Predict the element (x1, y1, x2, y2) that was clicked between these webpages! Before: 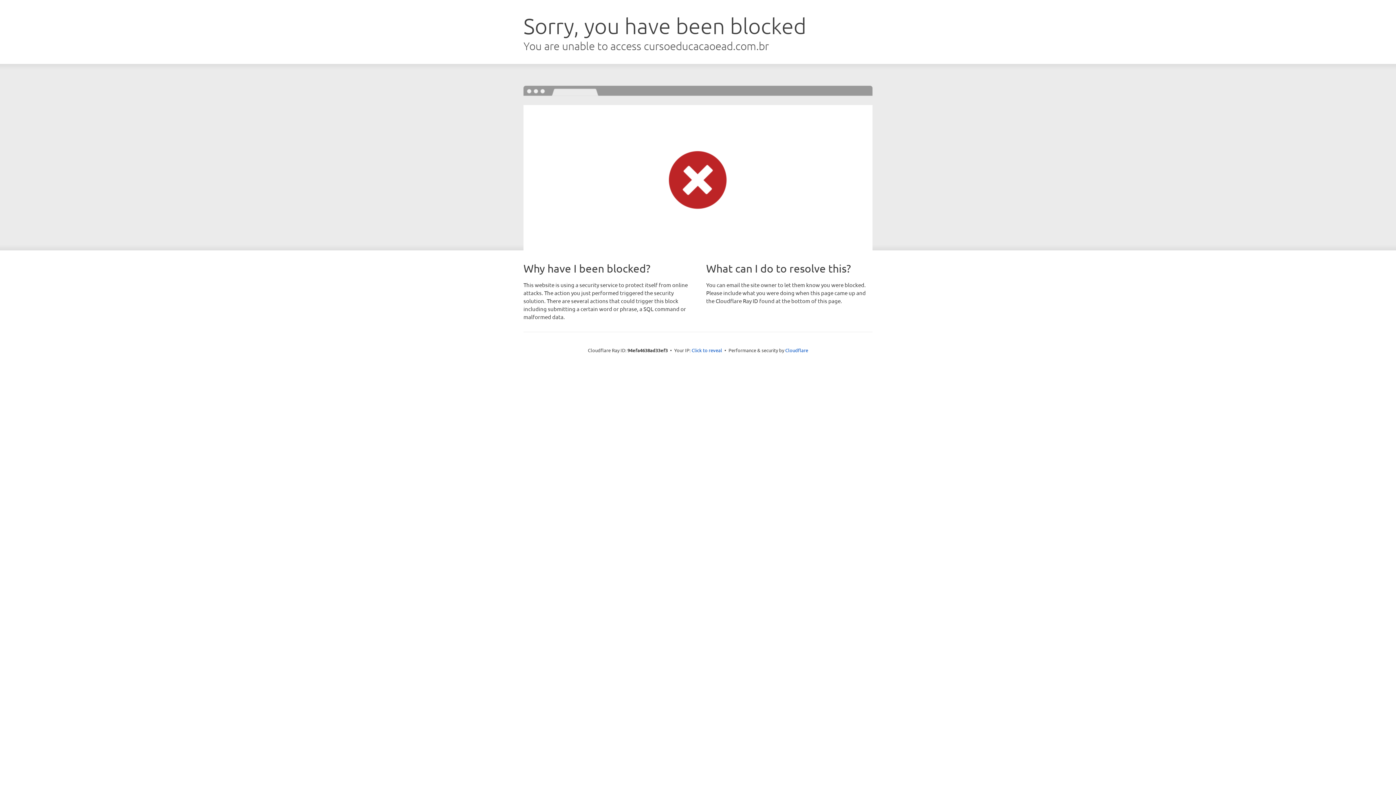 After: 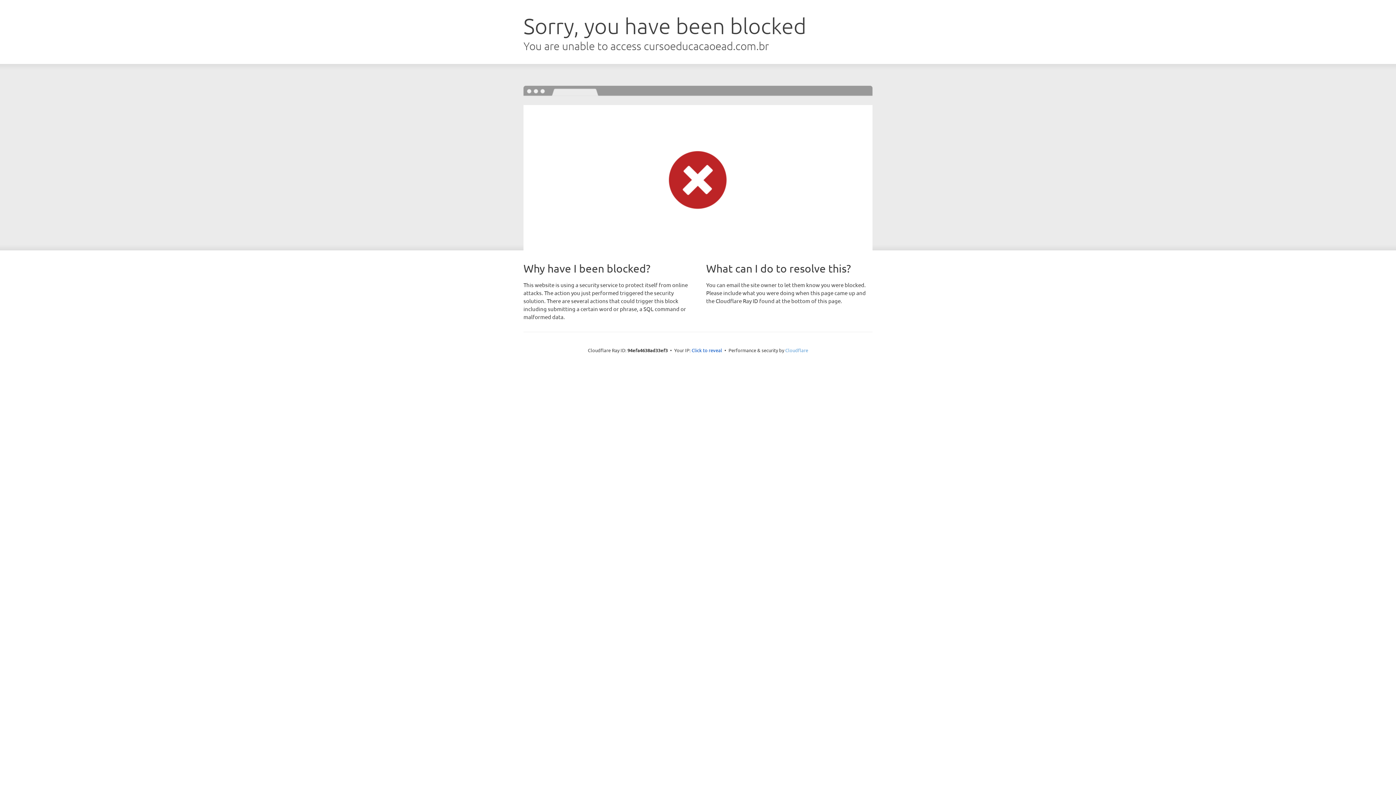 Action: bbox: (785, 347, 808, 353) label: Cloudflare